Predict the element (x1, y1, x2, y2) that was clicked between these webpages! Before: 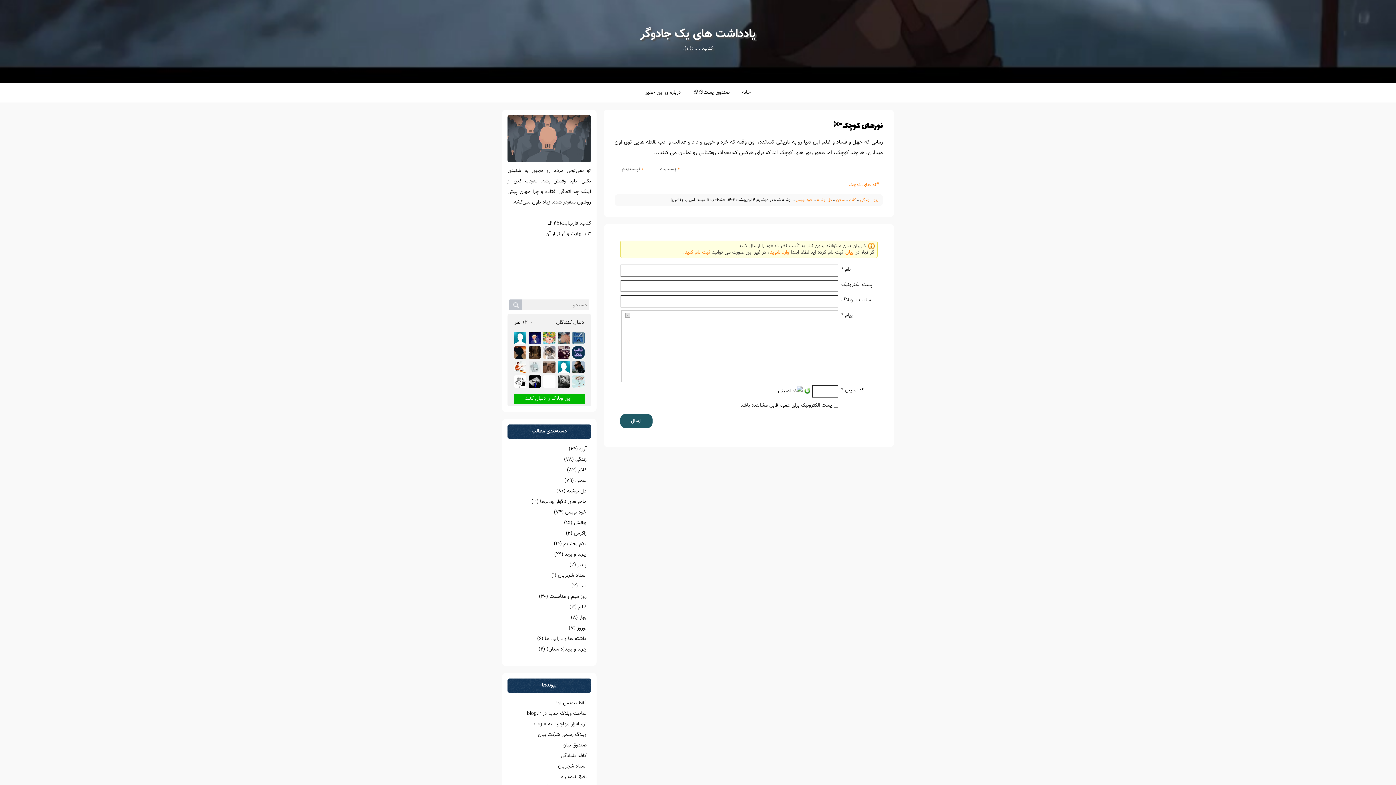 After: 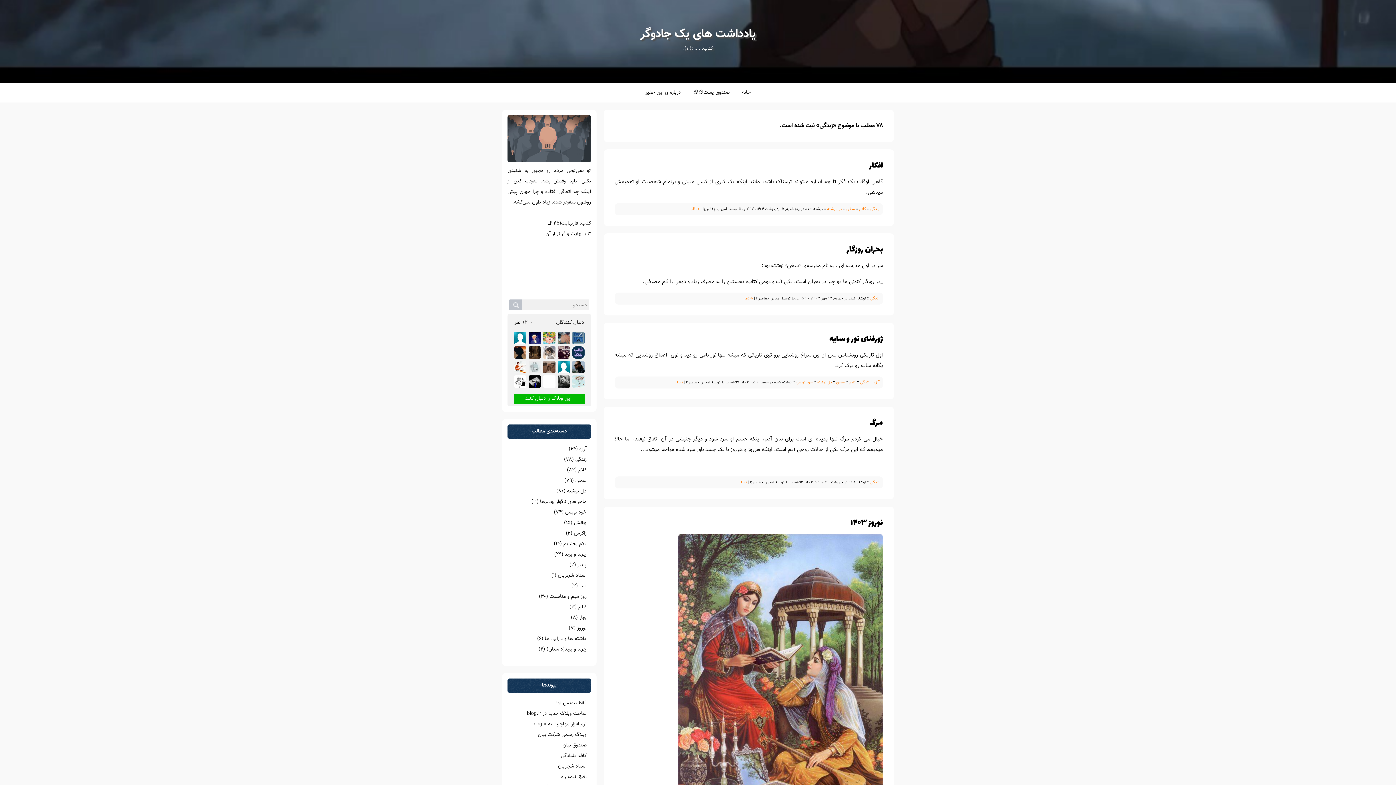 Action: label: زندگی (۷۸) bbox: (508, 455, 590, 465)